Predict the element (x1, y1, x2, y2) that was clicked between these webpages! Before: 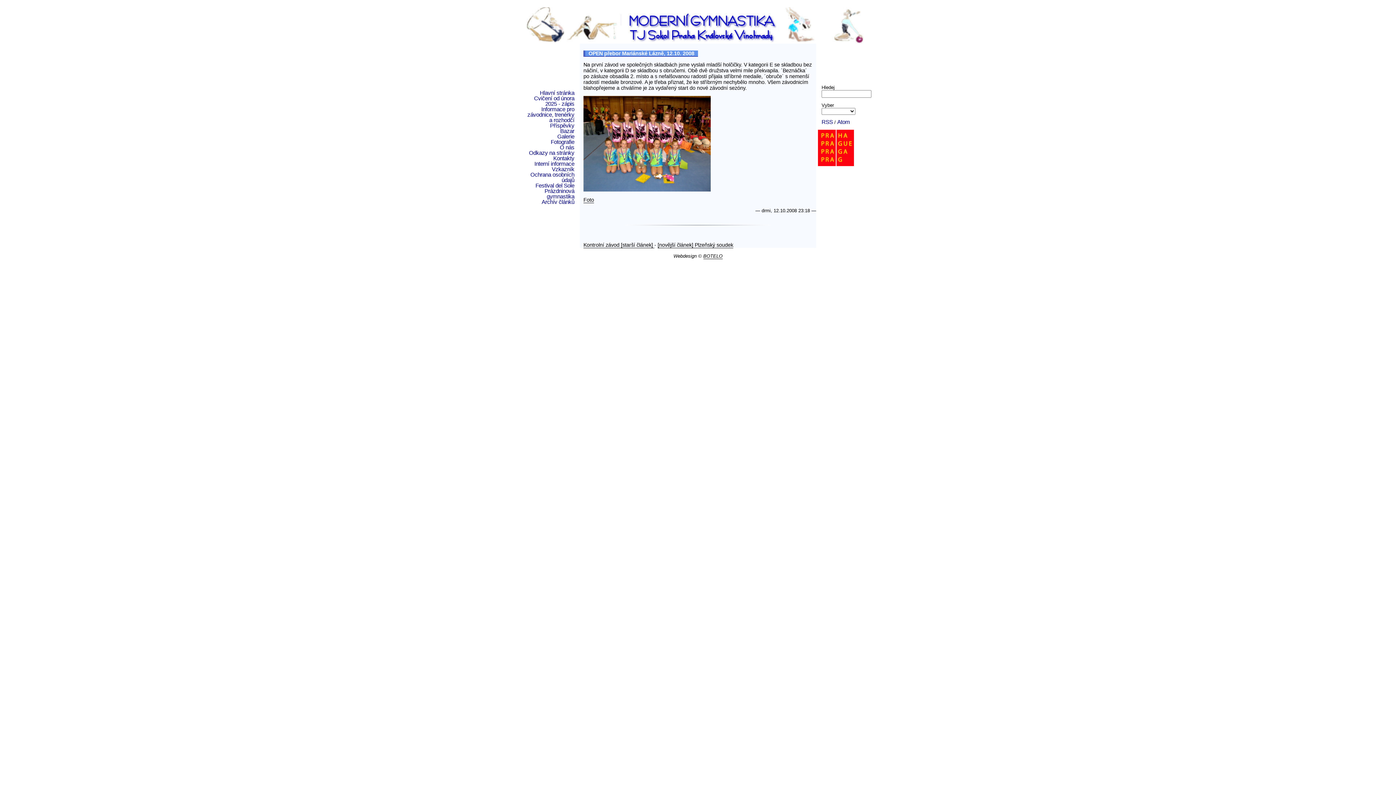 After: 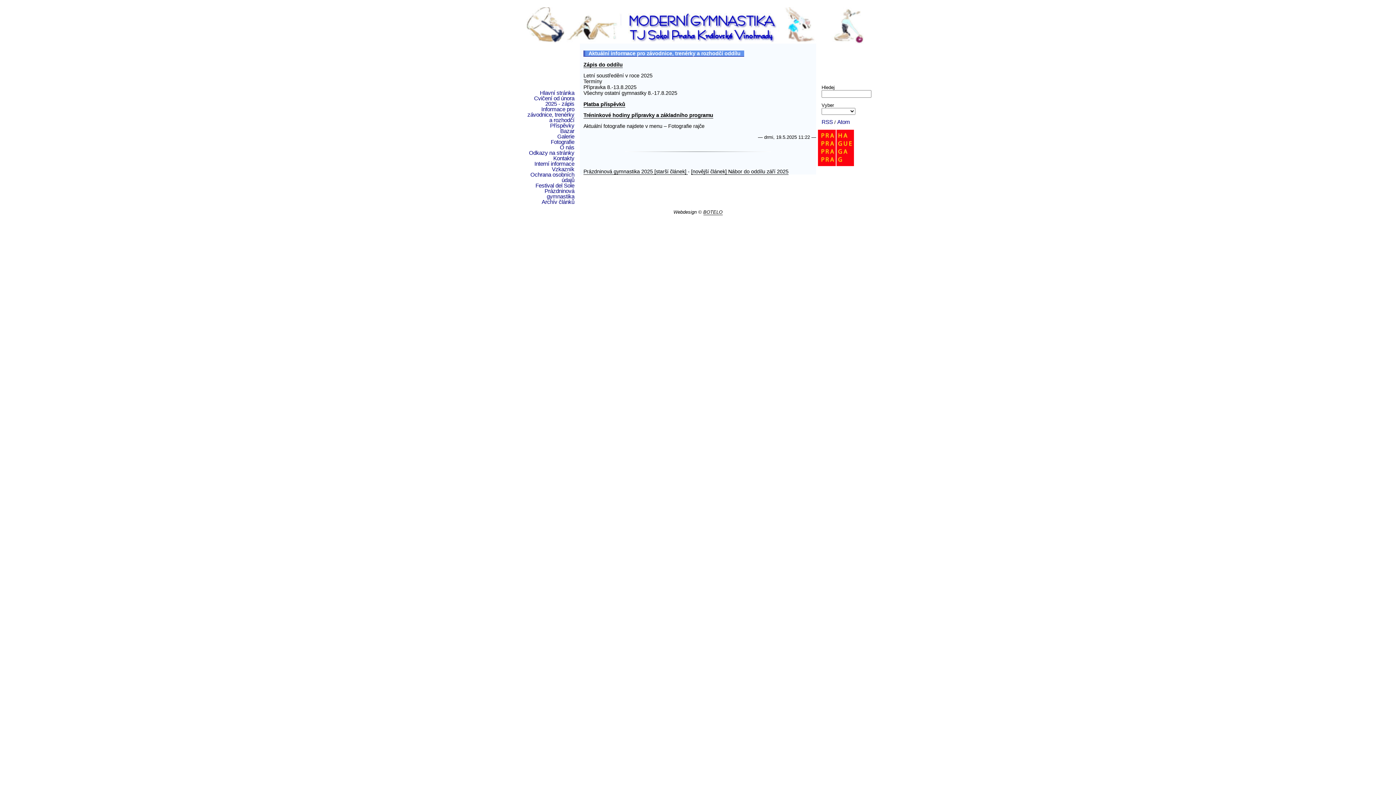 Action: label: Informace pro závodnice, trenérky a rozhodčí bbox: (527, 106, 574, 123)